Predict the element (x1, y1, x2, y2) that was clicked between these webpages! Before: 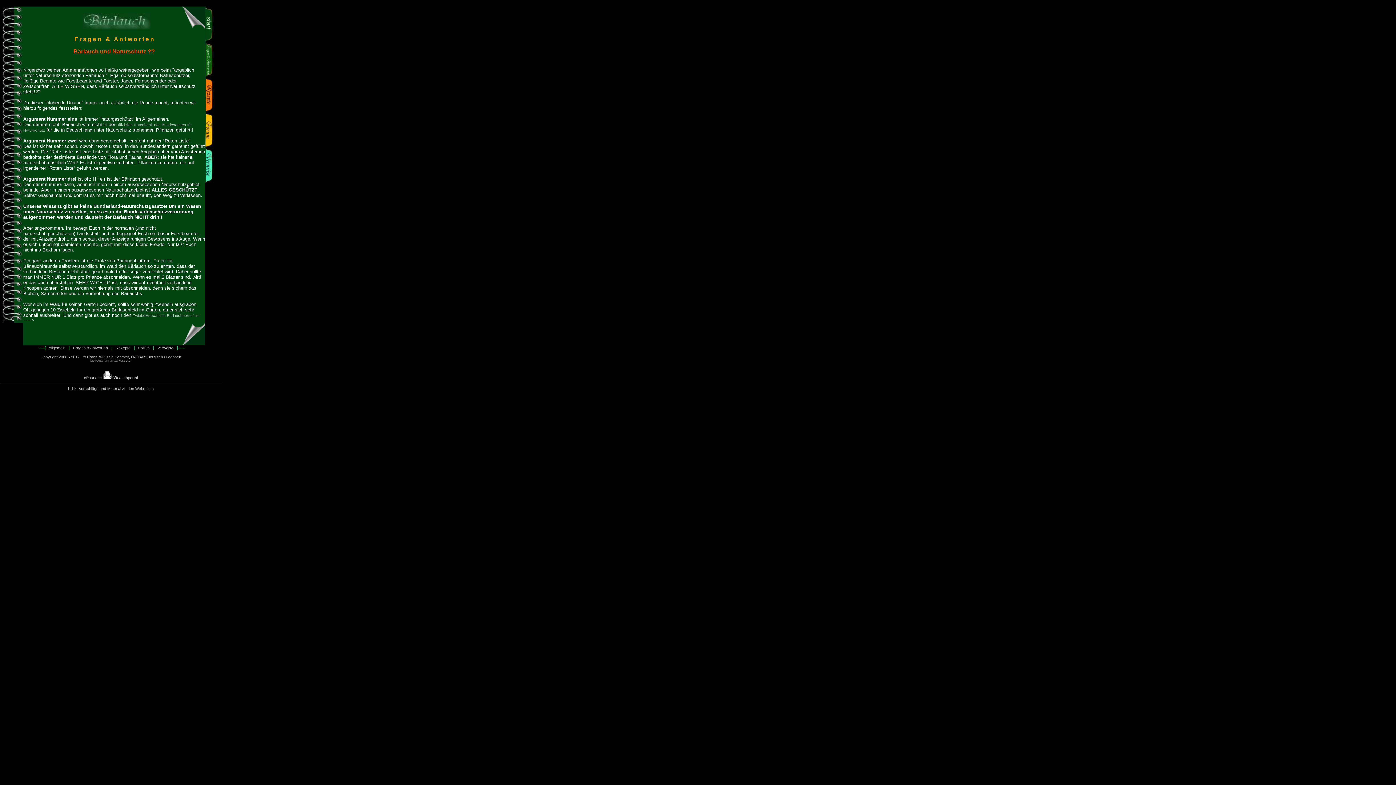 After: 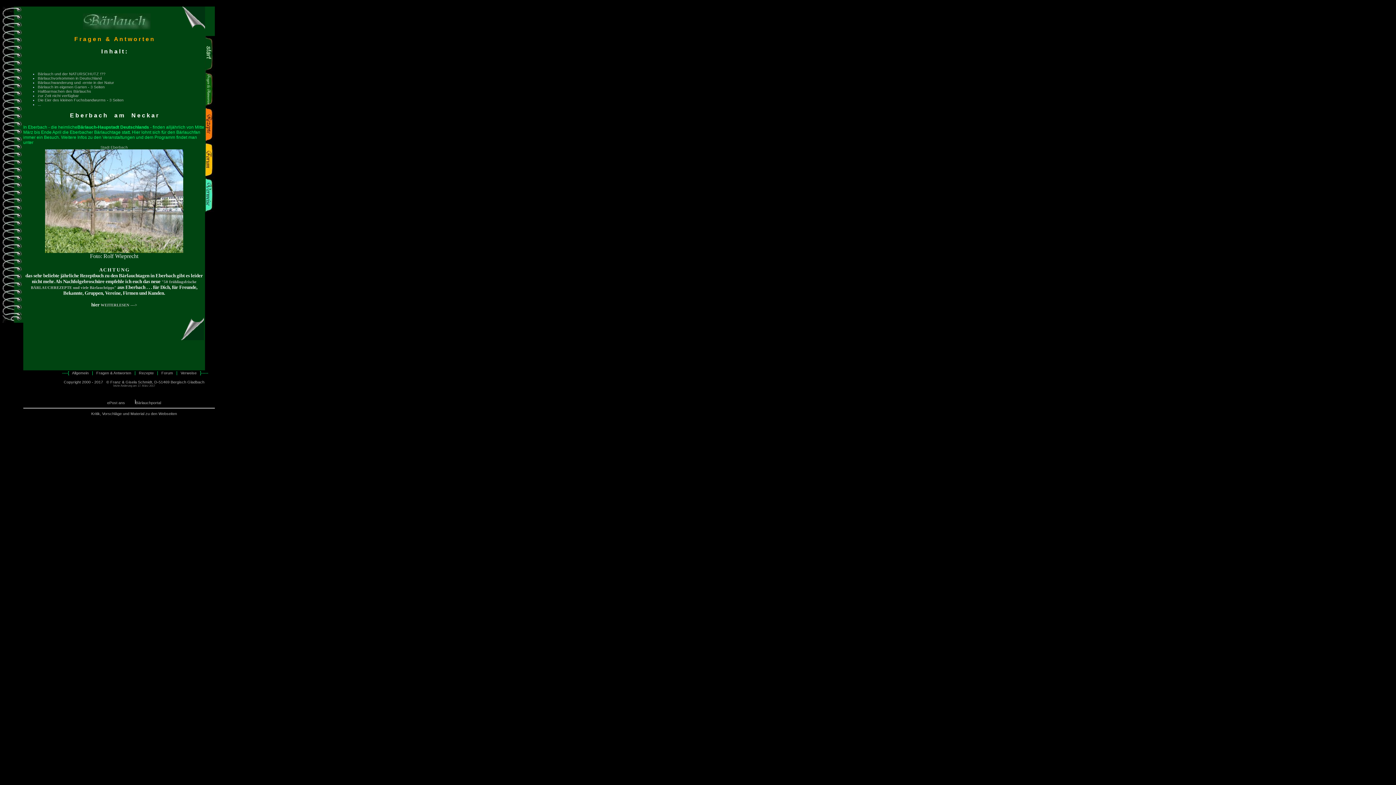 Action: bbox: (182, 26, 205, 30)